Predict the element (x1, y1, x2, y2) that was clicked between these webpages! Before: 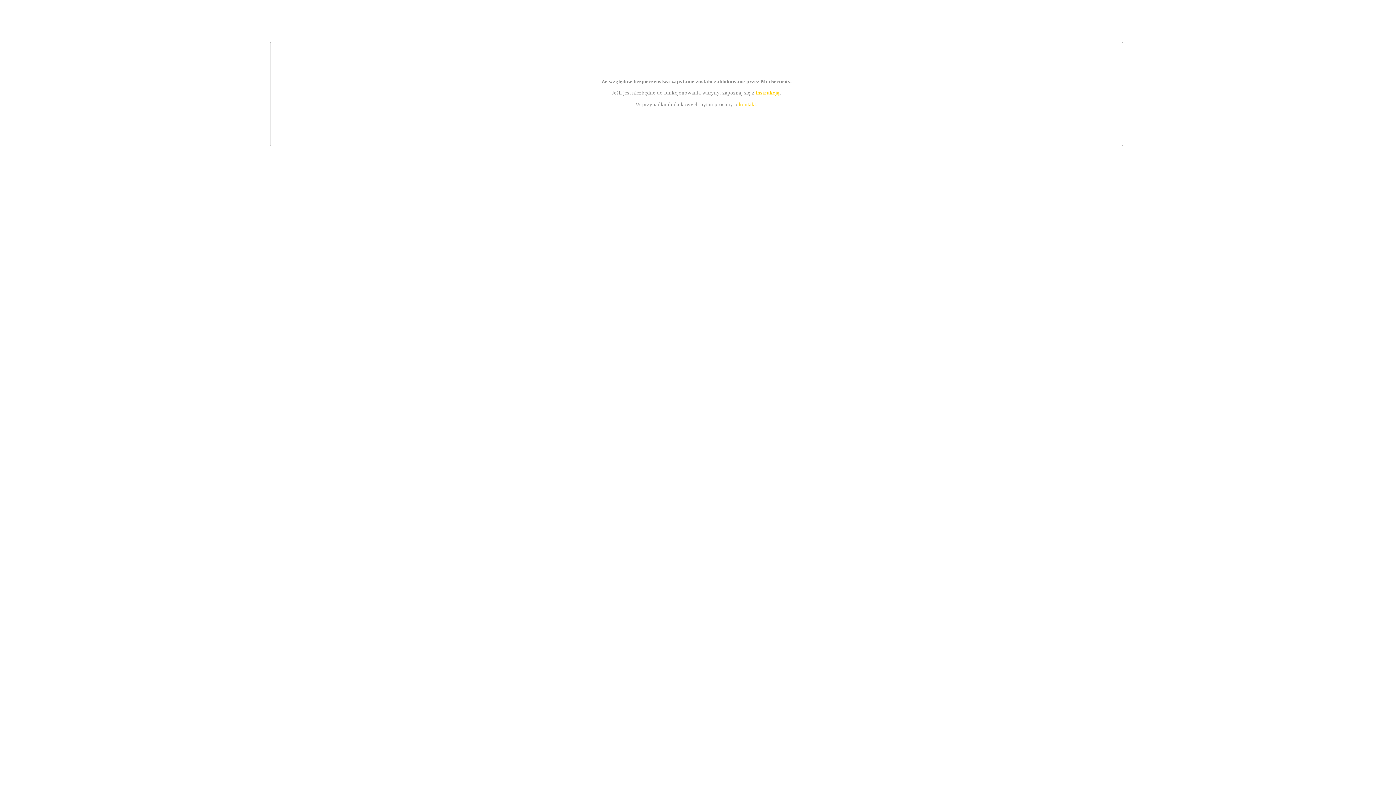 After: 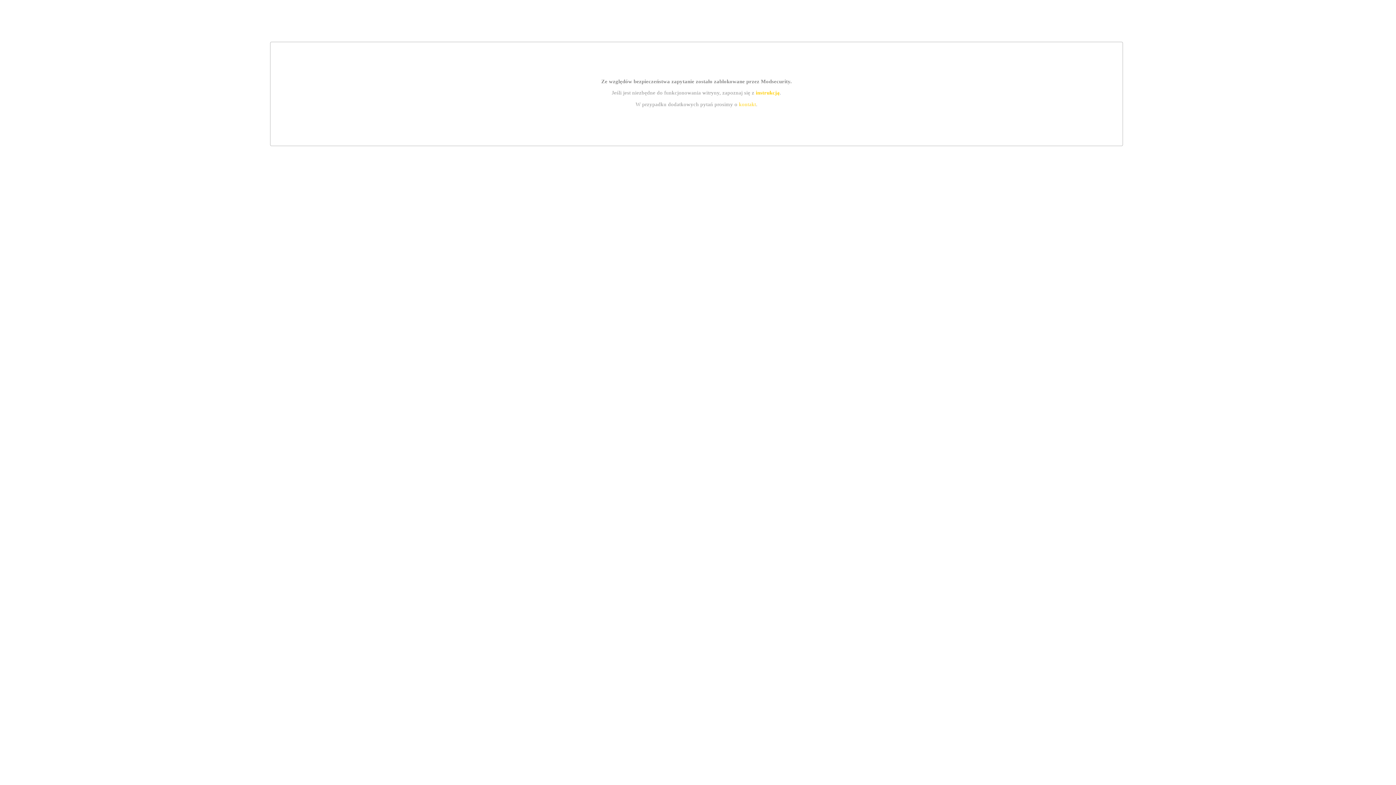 Action: bbox: (755, 89, 779, 95) label: instrukcją